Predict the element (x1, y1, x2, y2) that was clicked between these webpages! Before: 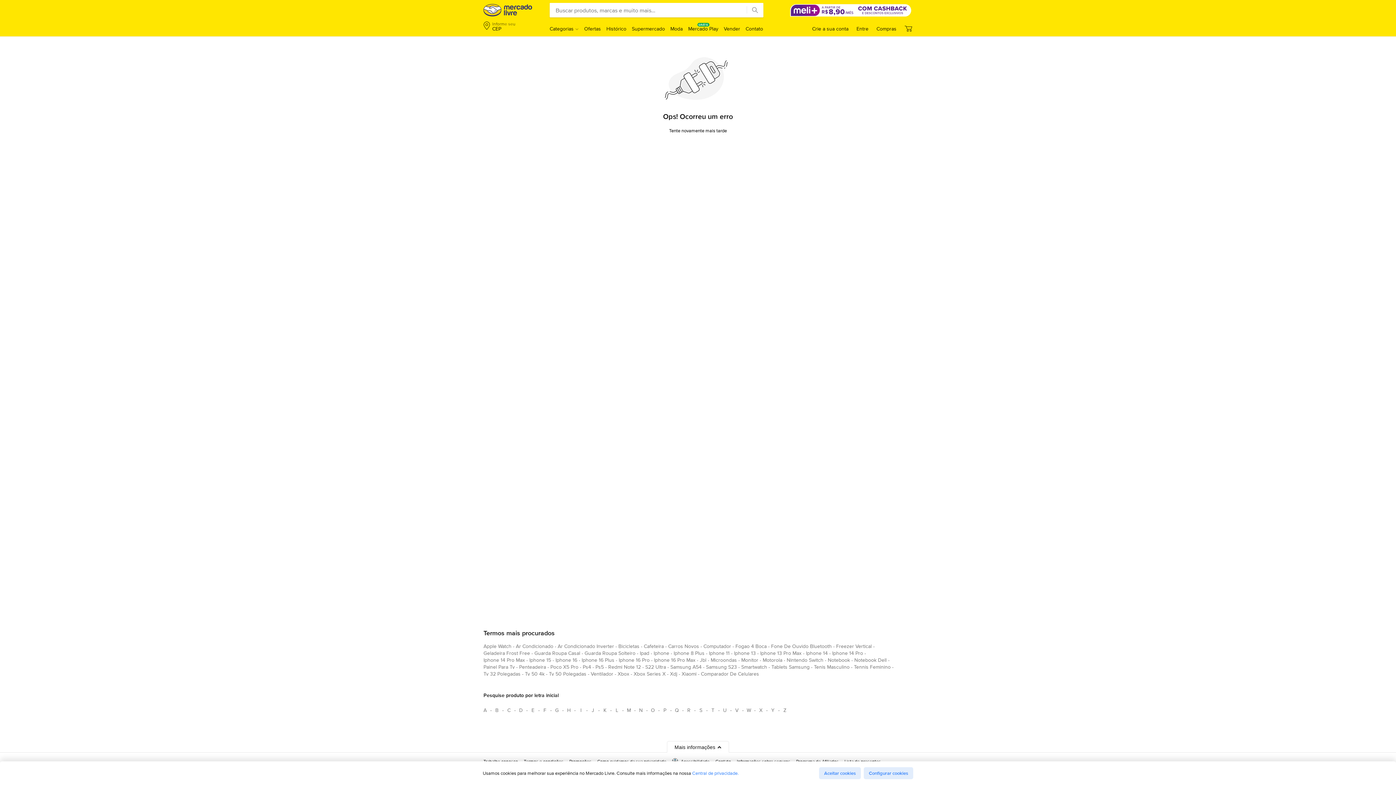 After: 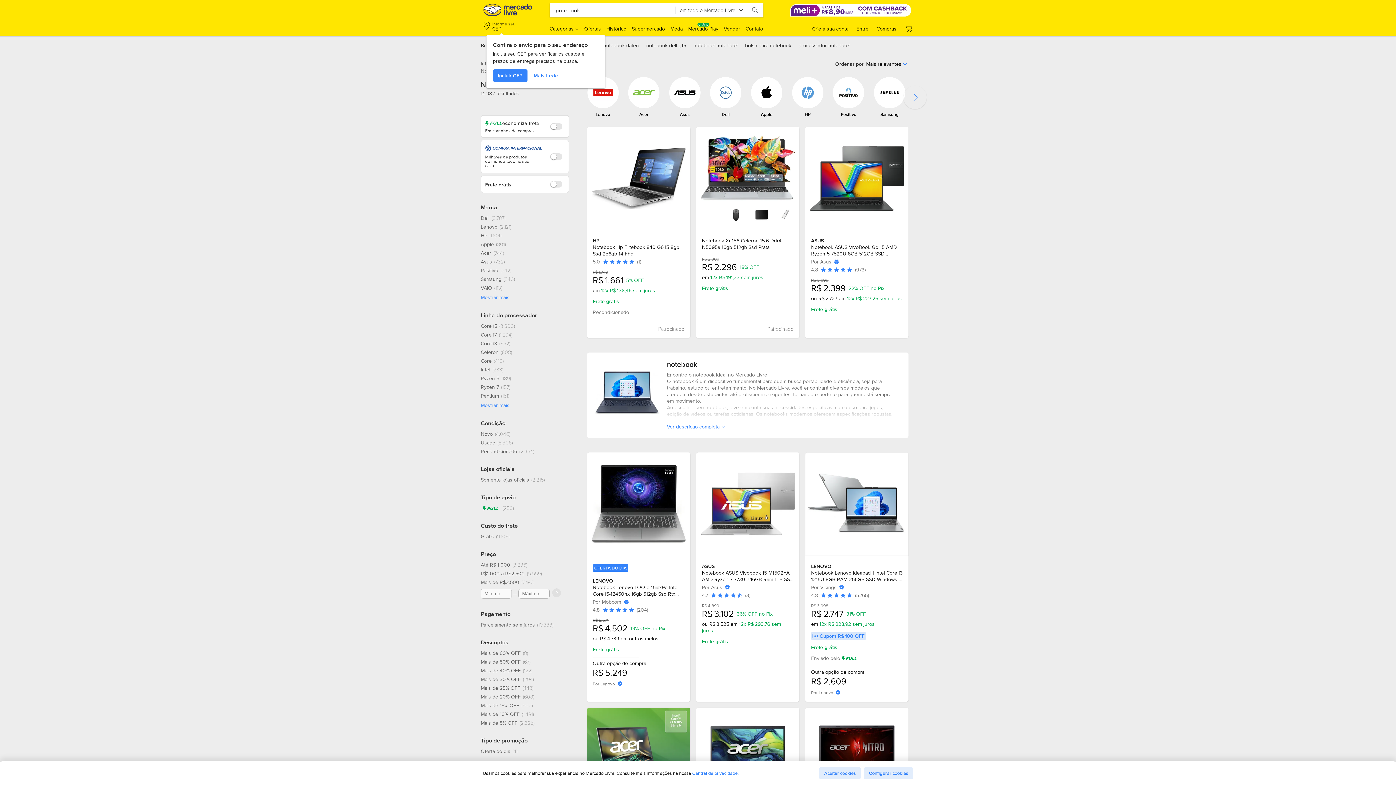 Action: bbox: (828, 656, 850, 666) label: notebook